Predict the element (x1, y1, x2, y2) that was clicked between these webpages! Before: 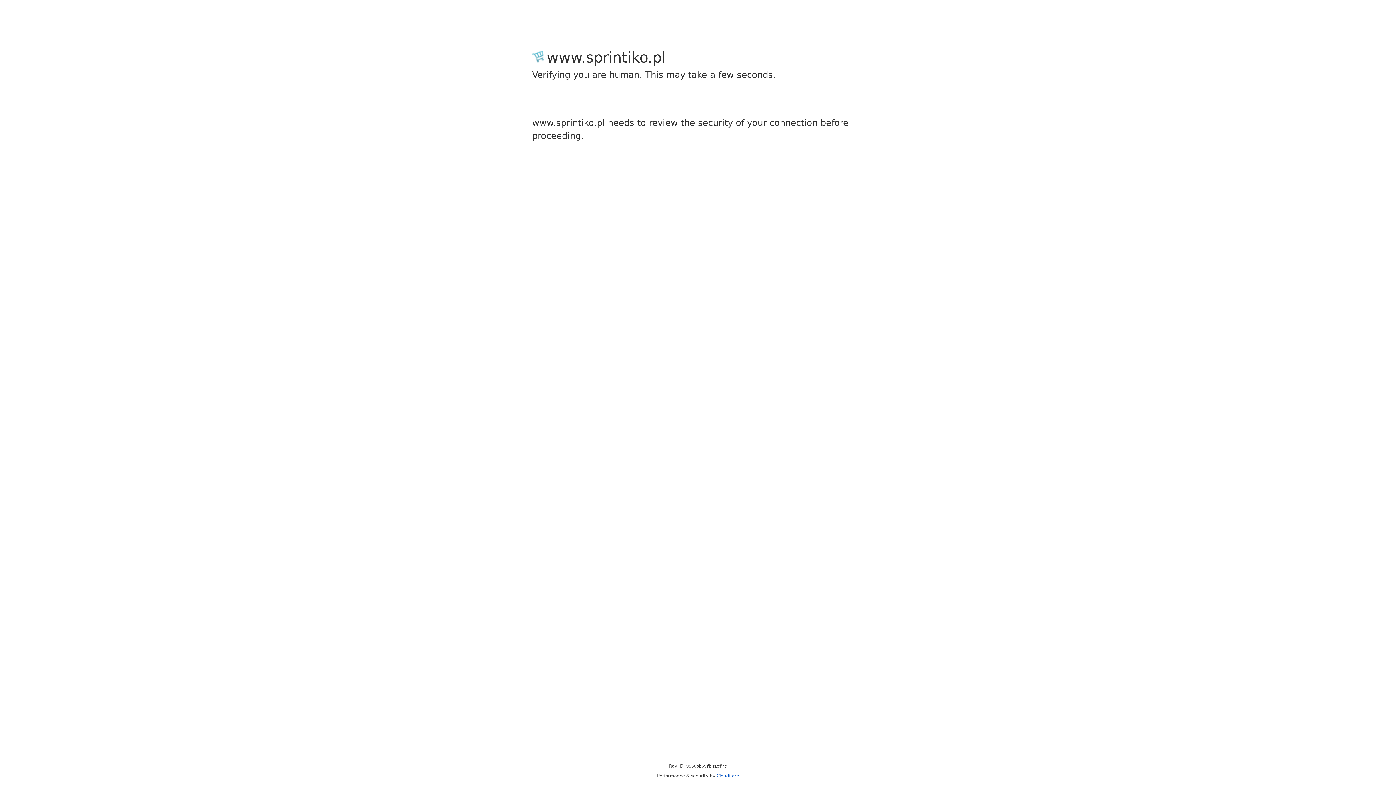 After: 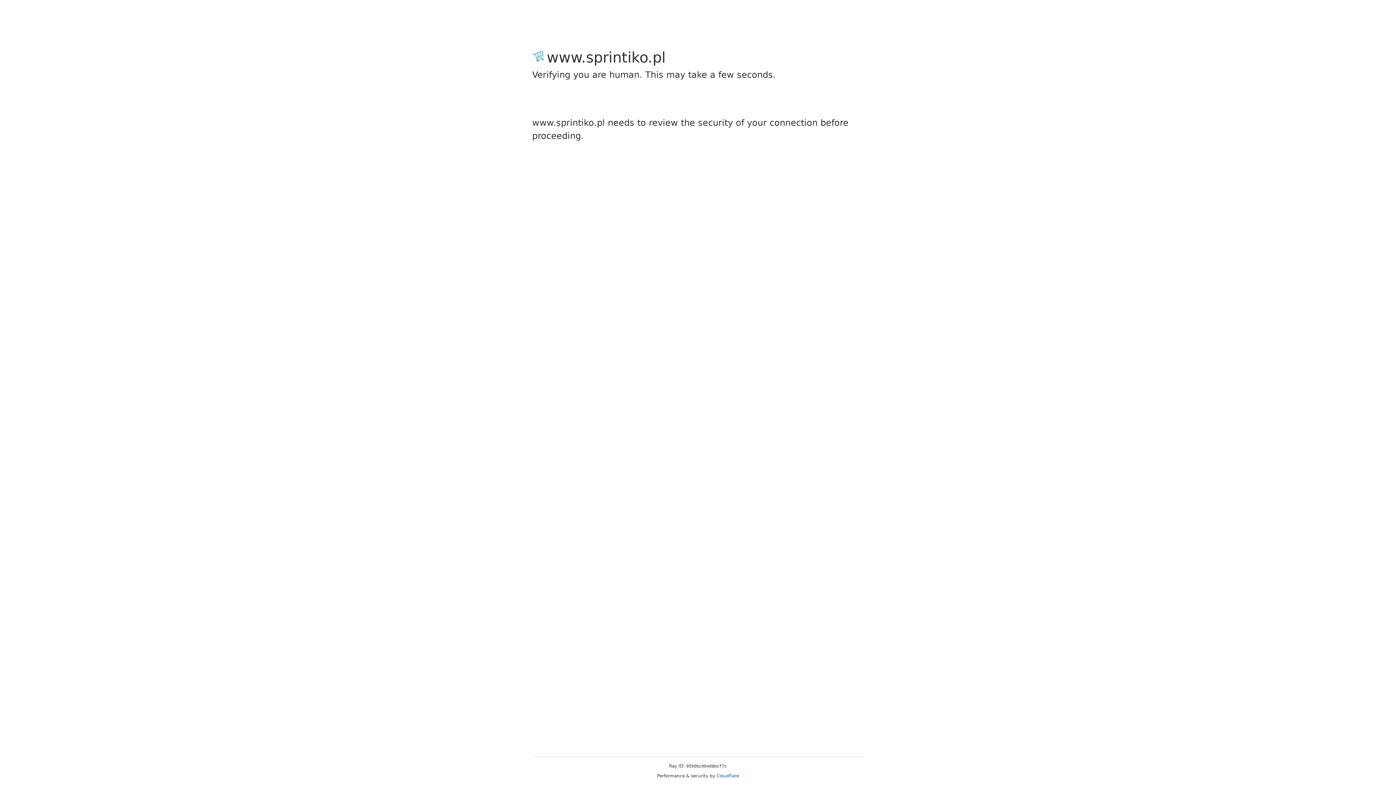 Action: label: Cloudflare bbox: (716, 773, 739, 778)